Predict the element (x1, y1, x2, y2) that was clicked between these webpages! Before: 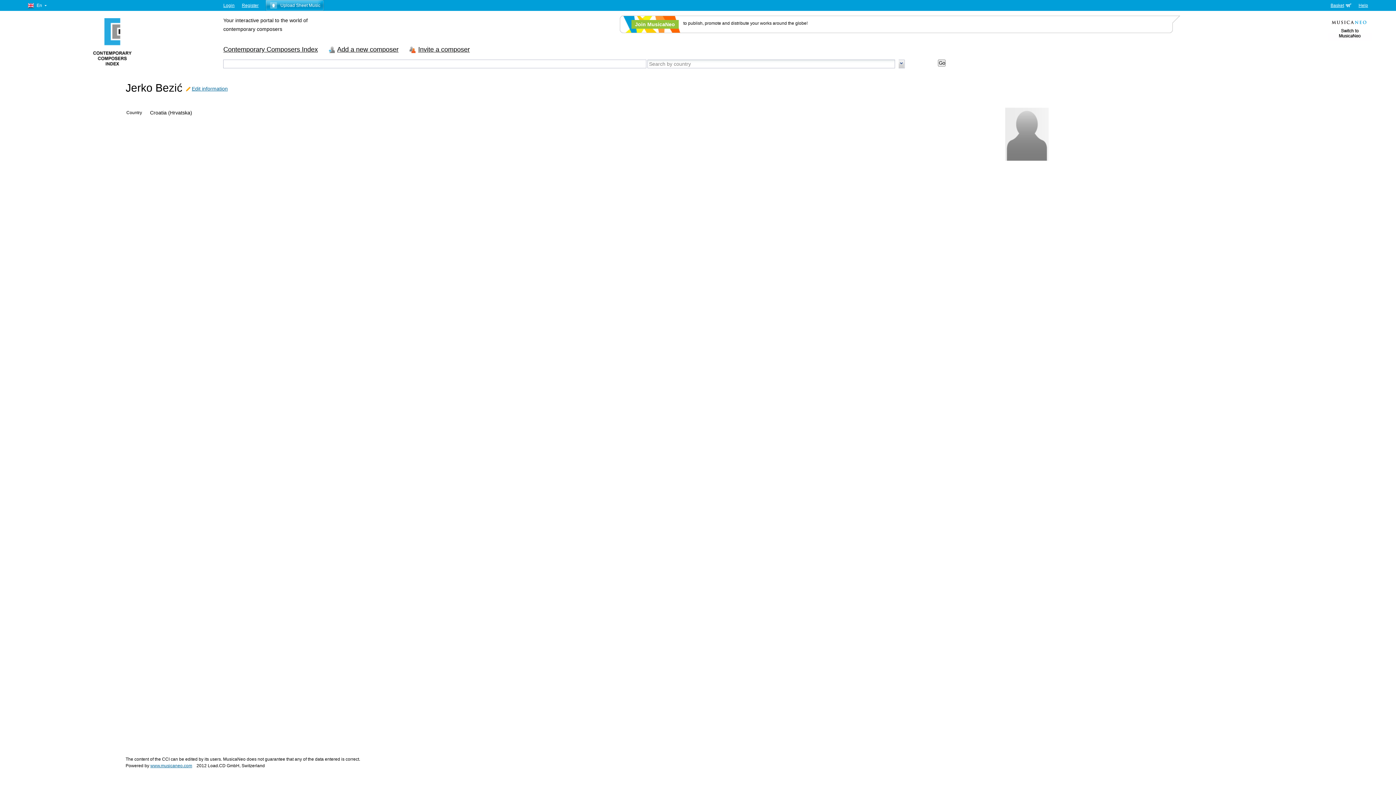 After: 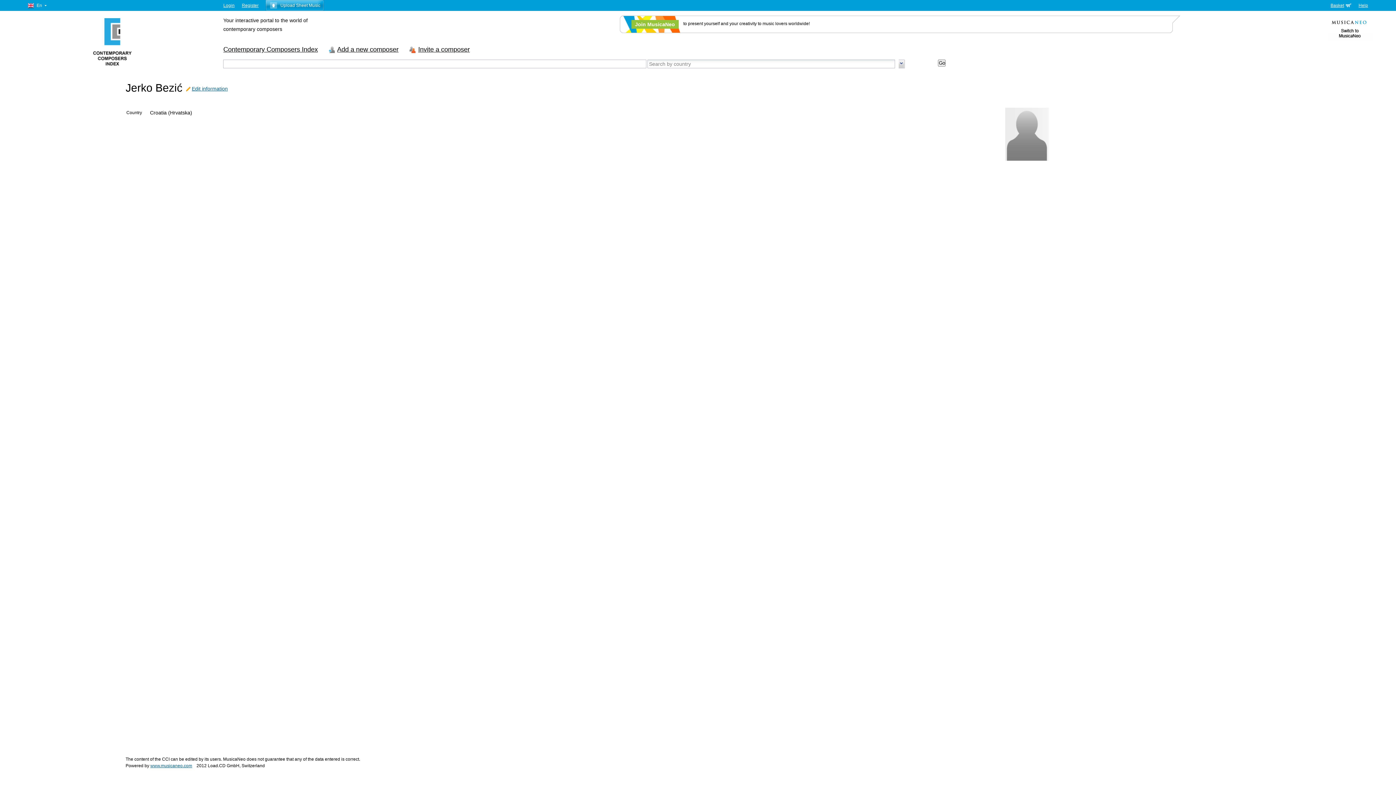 Action: bbox: (695, 26, 698, 29)